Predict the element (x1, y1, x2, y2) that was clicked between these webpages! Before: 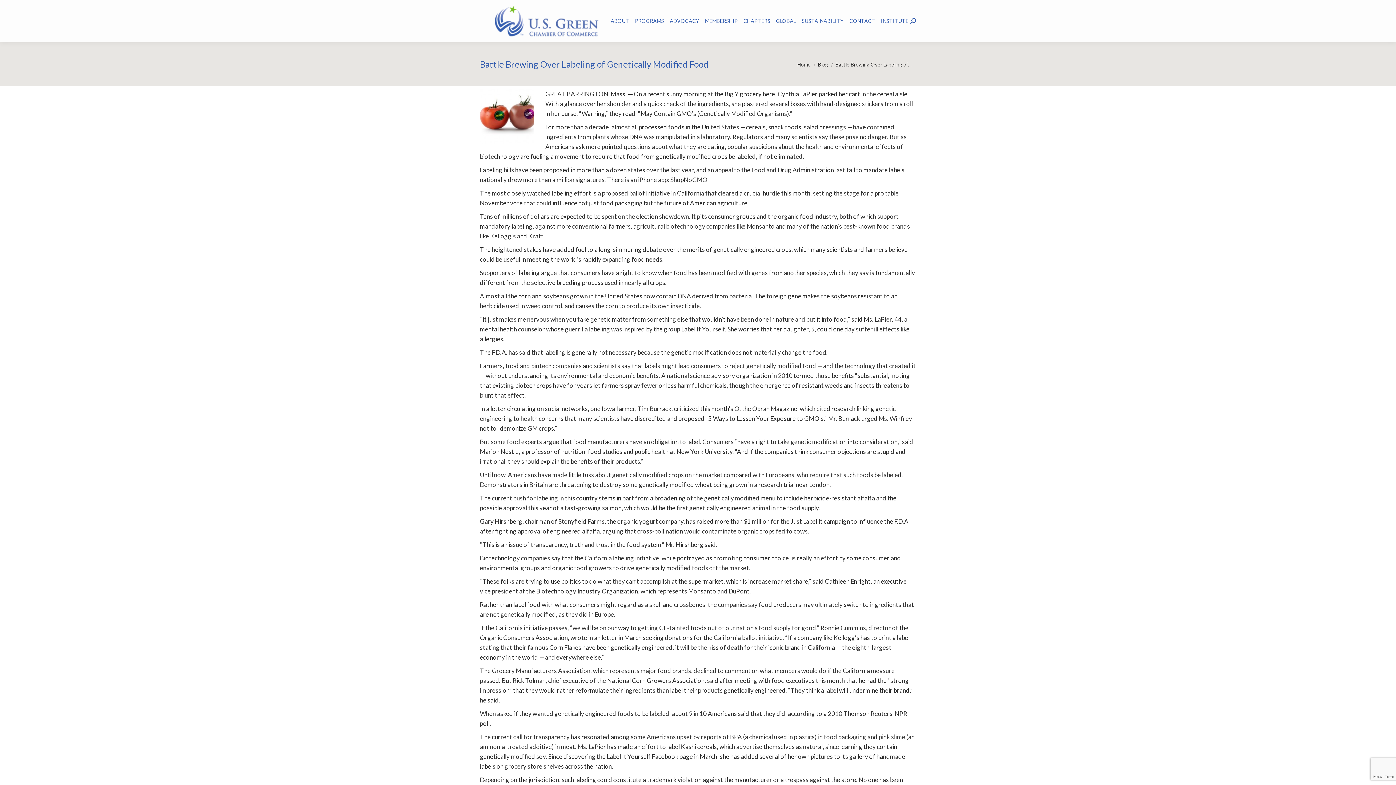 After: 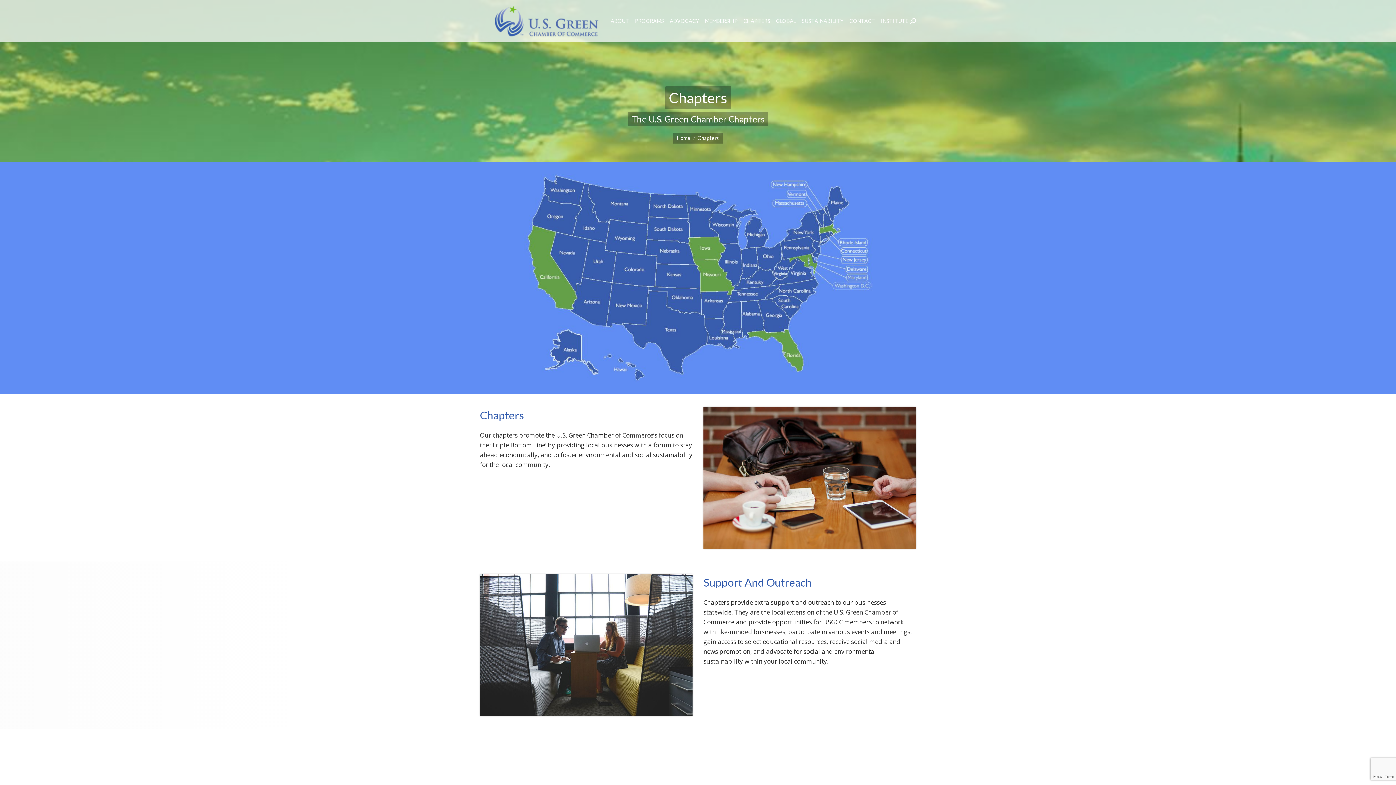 Action: label: CHAPTERS bbox: (743, 17, 770, 24)